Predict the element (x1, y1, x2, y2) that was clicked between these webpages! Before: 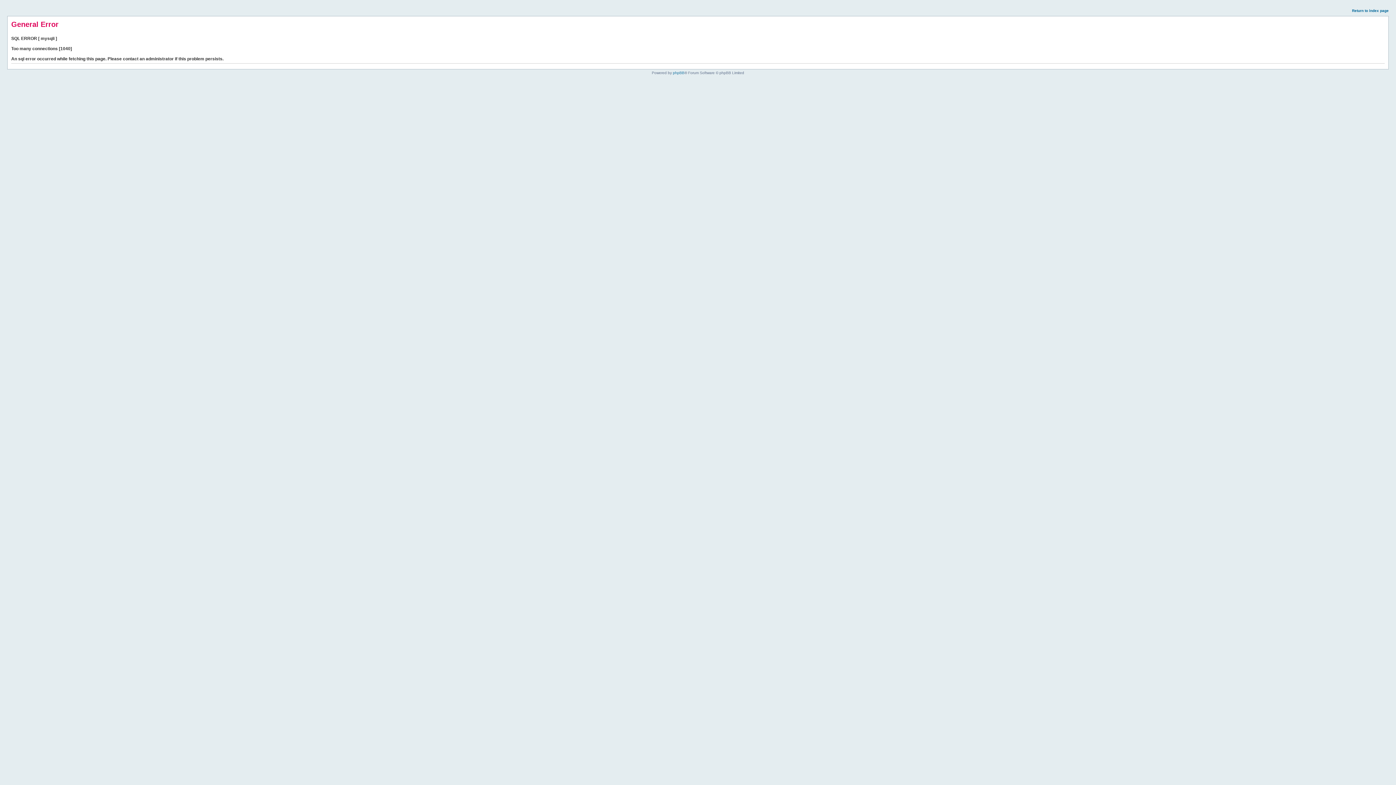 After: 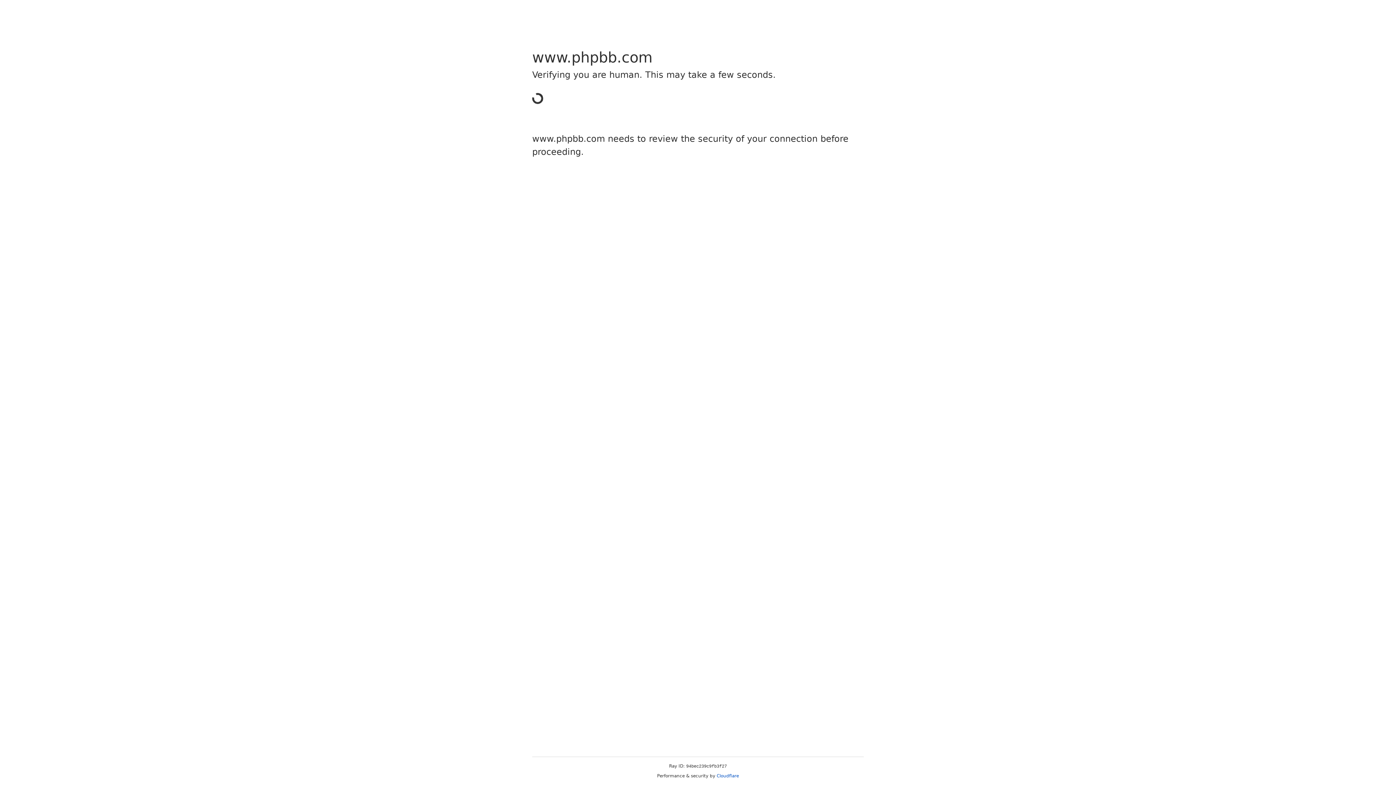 Action: label: phpBB bbox: (673, 70, 684, 74)